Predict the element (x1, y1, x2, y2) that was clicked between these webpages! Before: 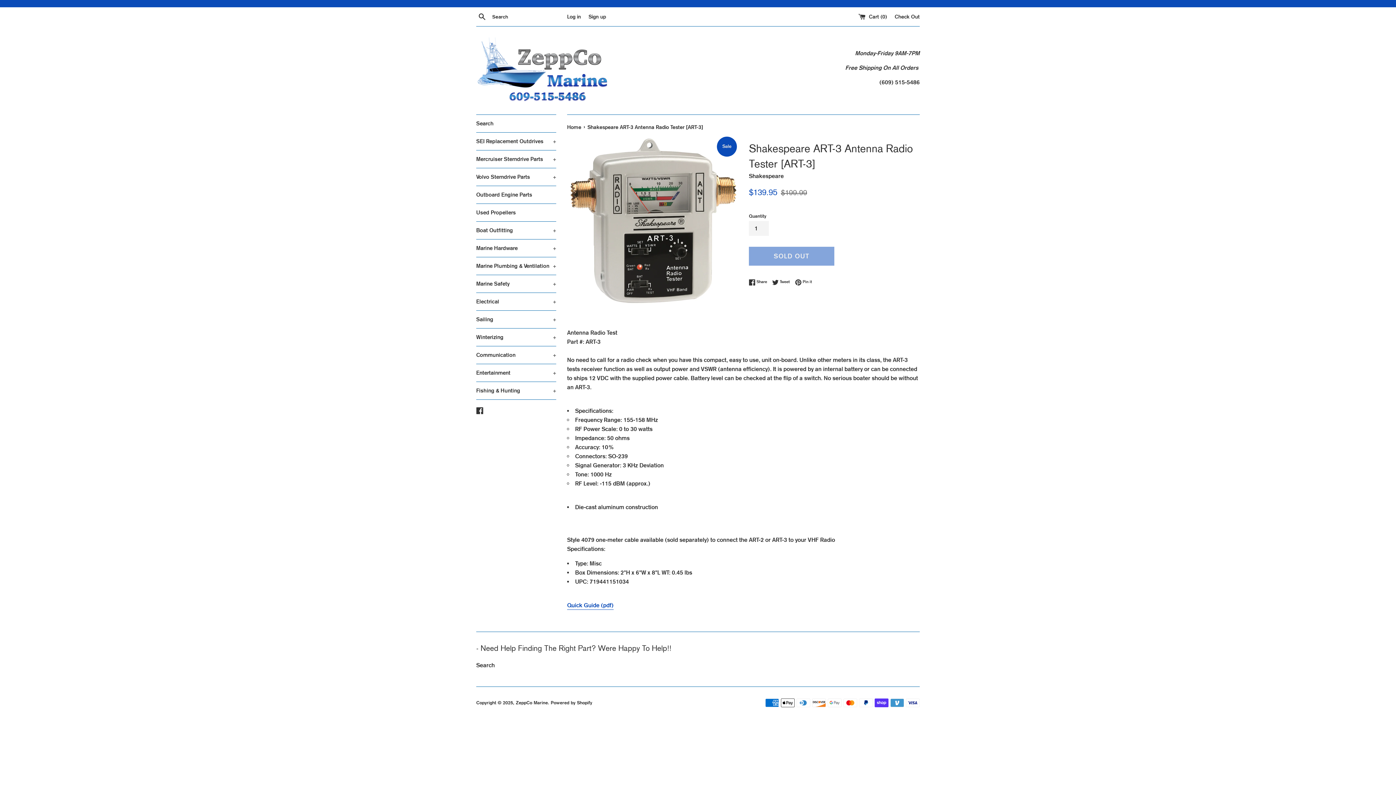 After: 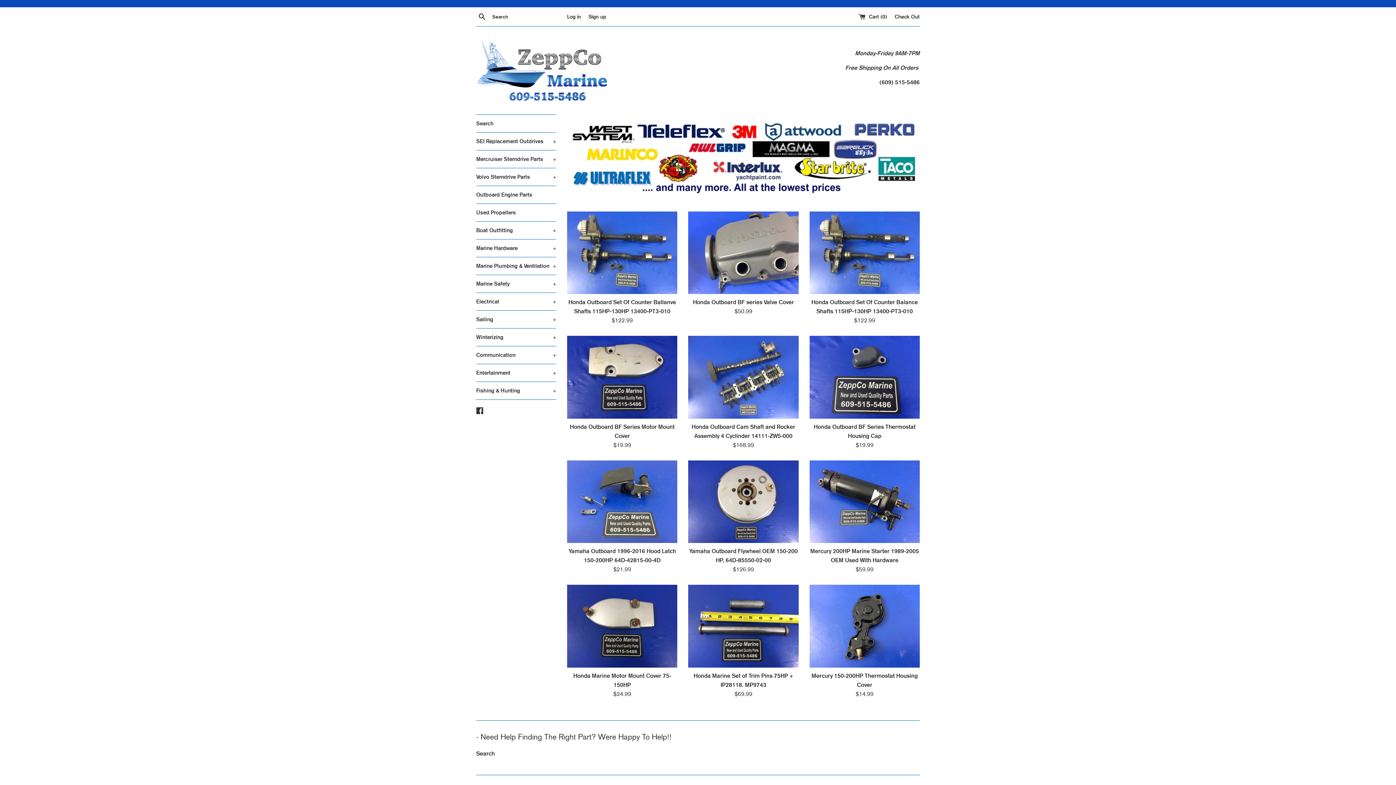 Action: bbox: (516, 700, 548, 706) label: ZeppCo Marine